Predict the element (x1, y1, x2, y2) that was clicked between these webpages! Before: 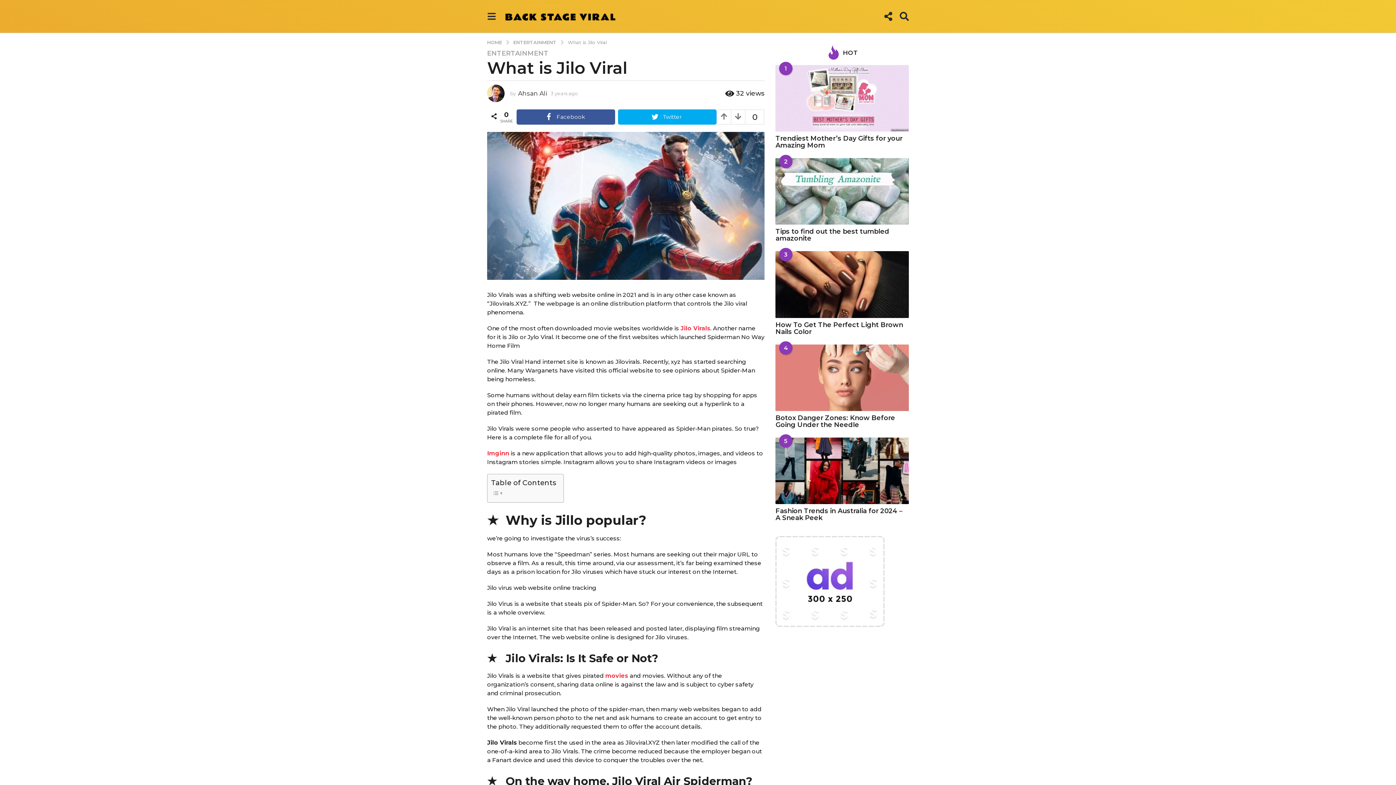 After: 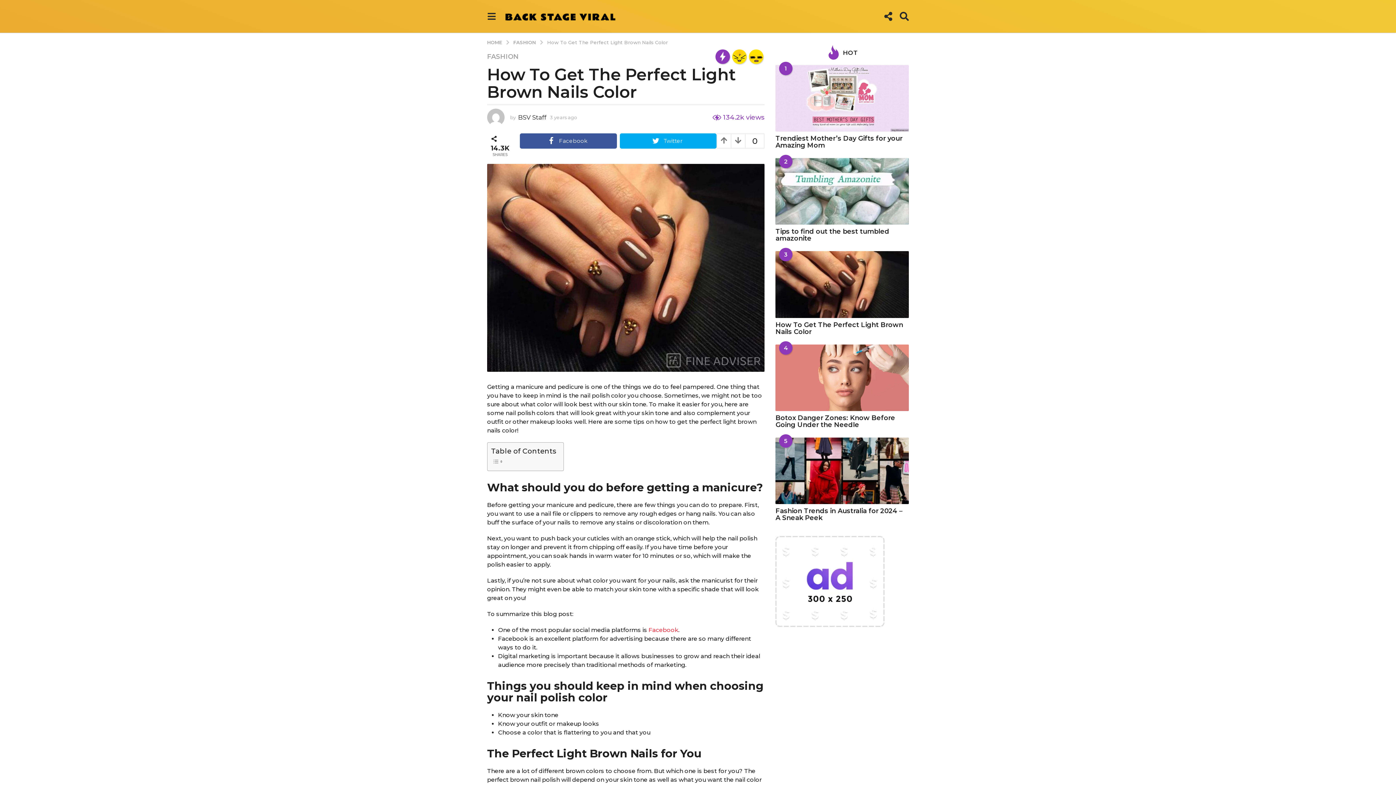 Action: bbox: (775, 320, 903, 335) label: How To Get The Perfect Light Brown Nails Color